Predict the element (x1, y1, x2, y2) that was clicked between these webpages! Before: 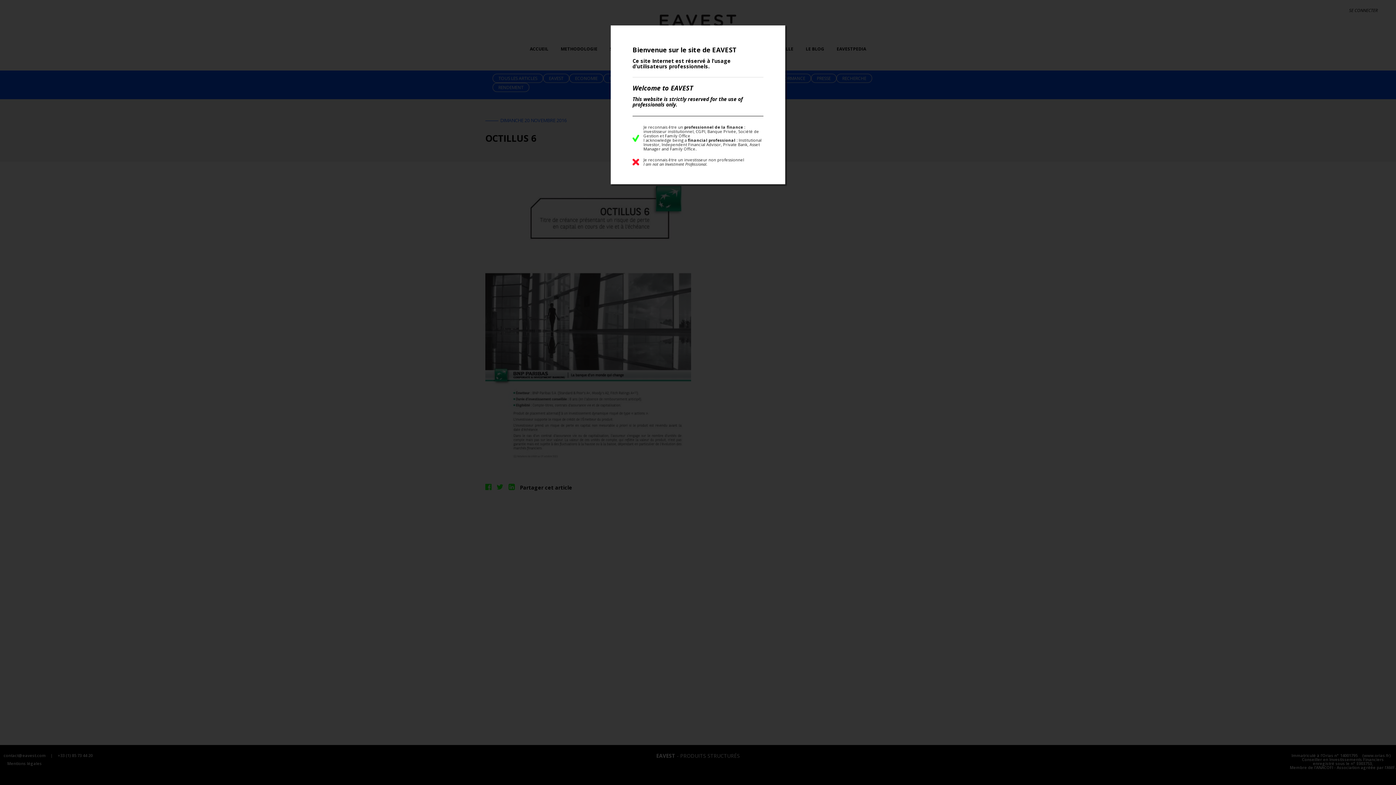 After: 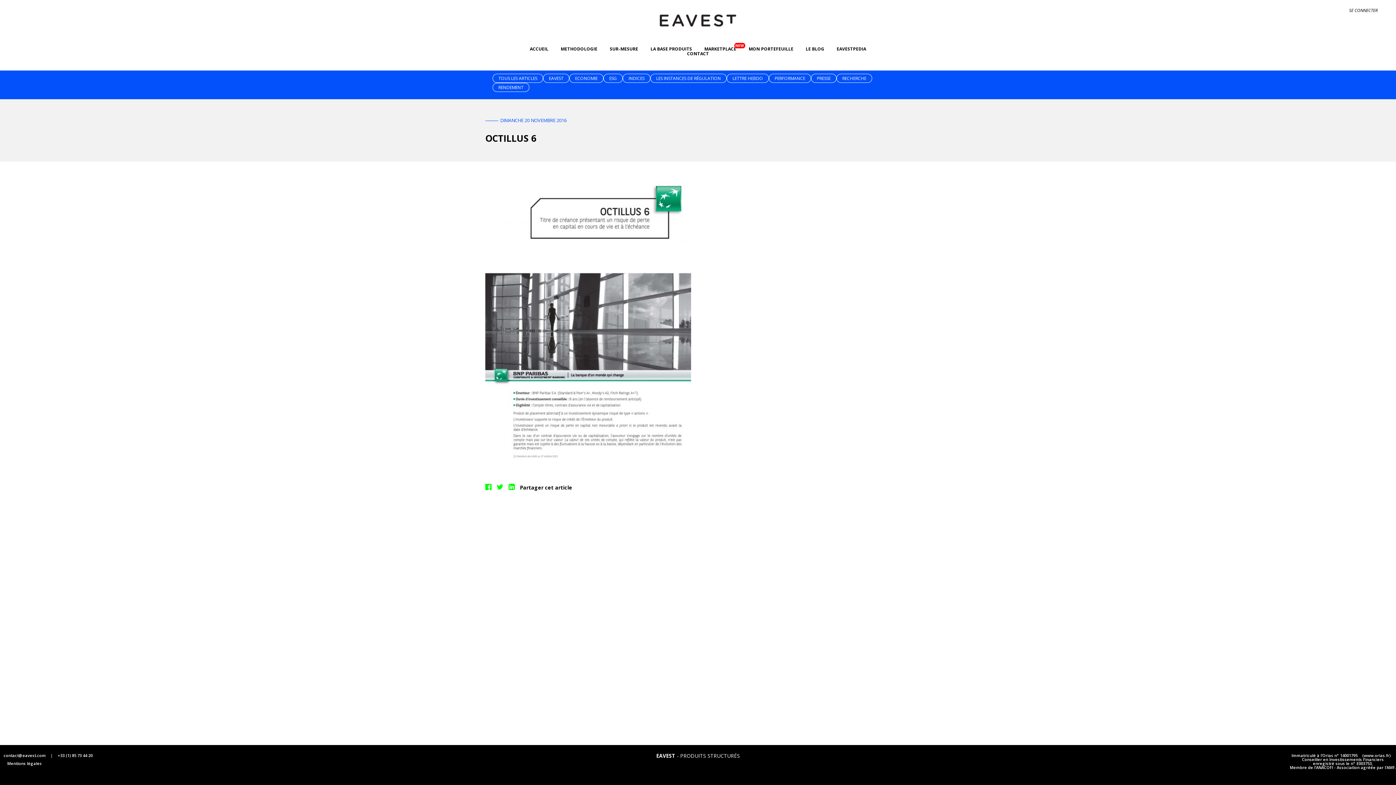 Action: bbox: (632, 123, 763, 152) label: Je reconnais être un professionnel de la finance : investisseur institutionnel, CGPI, Banque Privée, Société de Gestion et Family Office
I acknowledge being a financial professional : Institutional Investor, Independent Financial Advisor, Private Bank, Asset Manager and Family Office.